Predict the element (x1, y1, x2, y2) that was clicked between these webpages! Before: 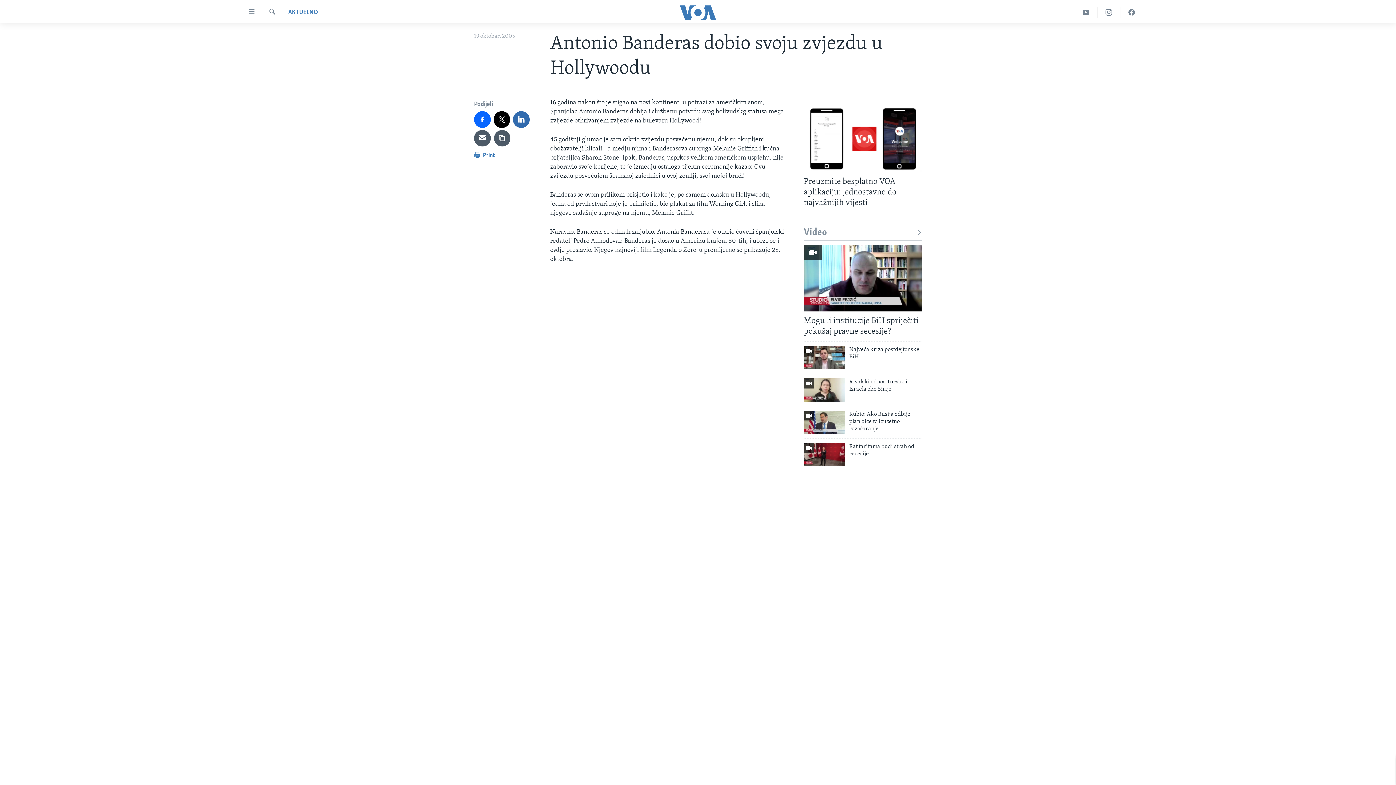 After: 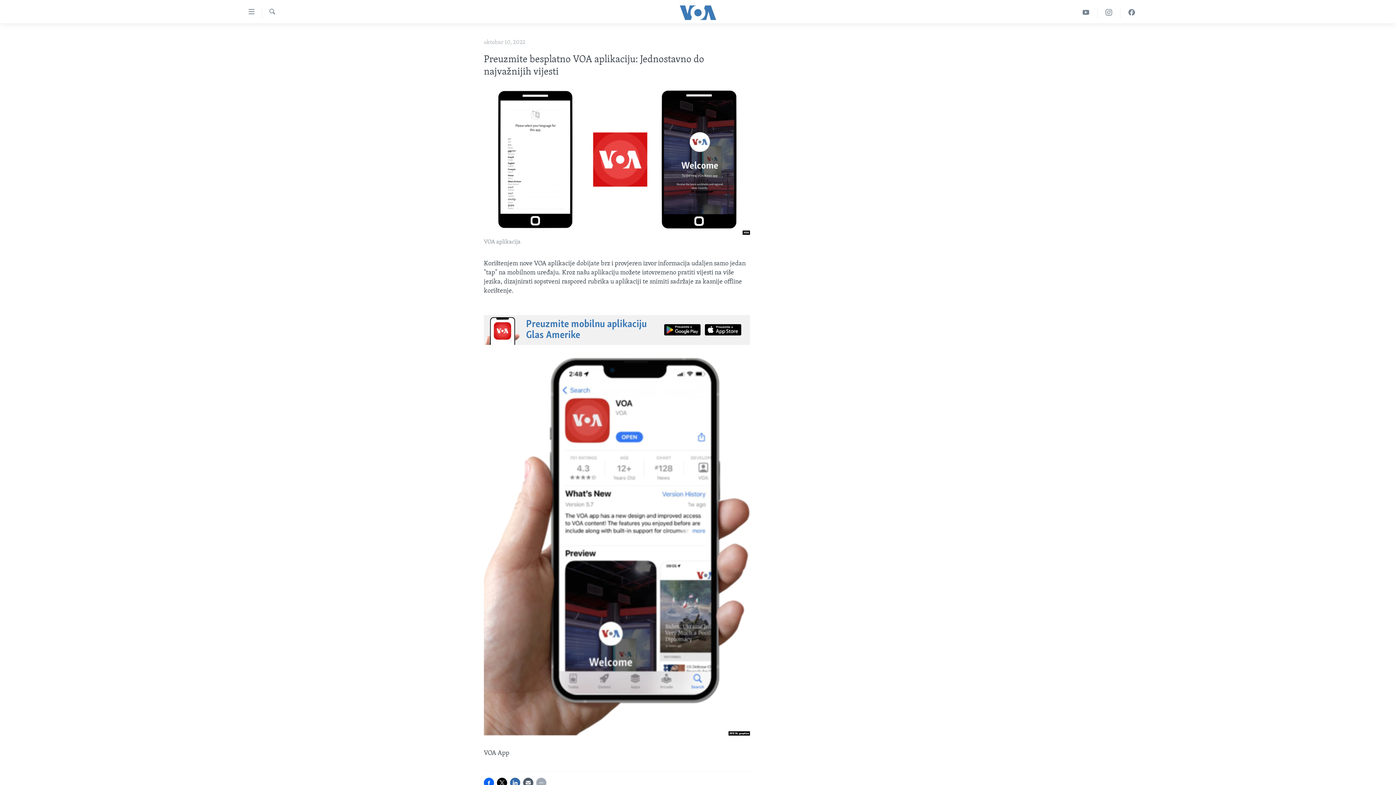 Action: bbox: (804, 105, 922, 172)